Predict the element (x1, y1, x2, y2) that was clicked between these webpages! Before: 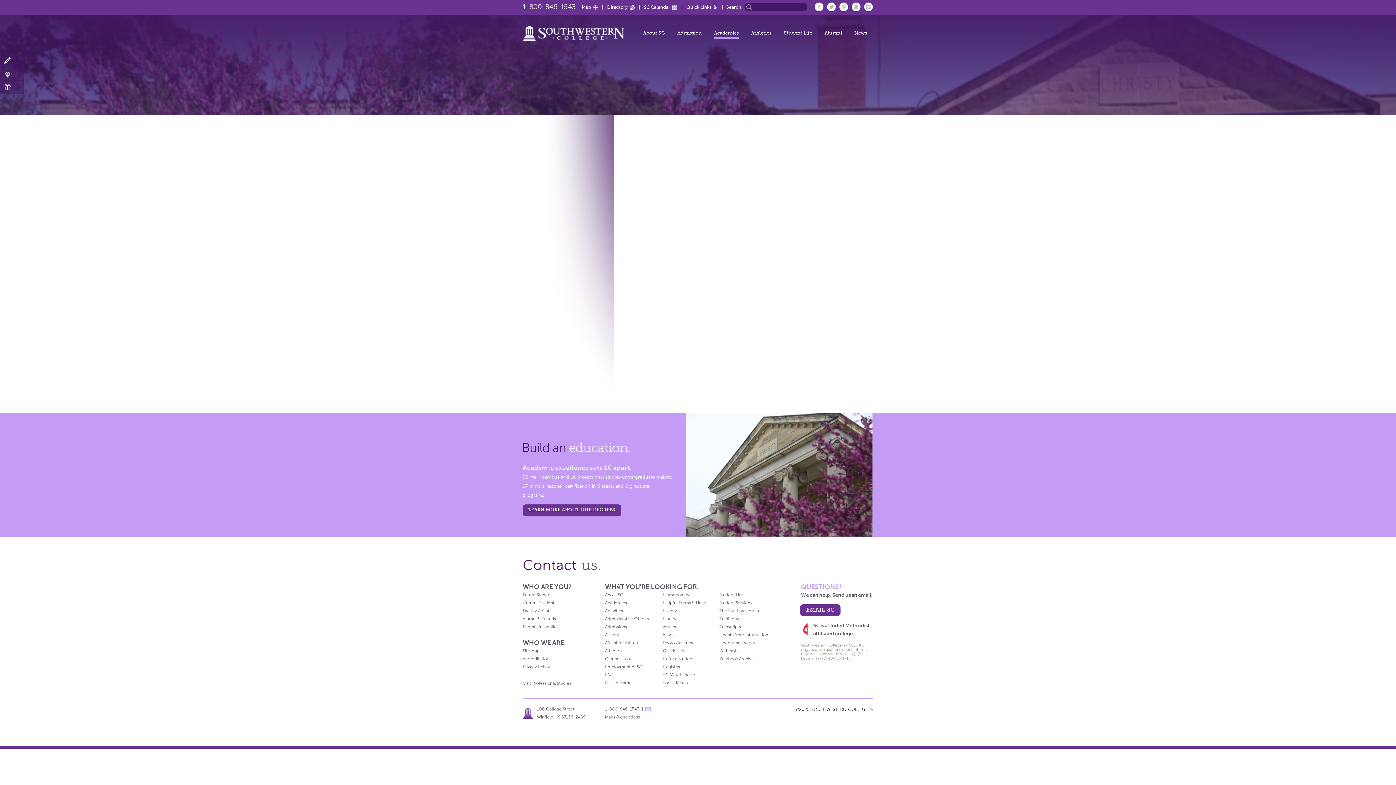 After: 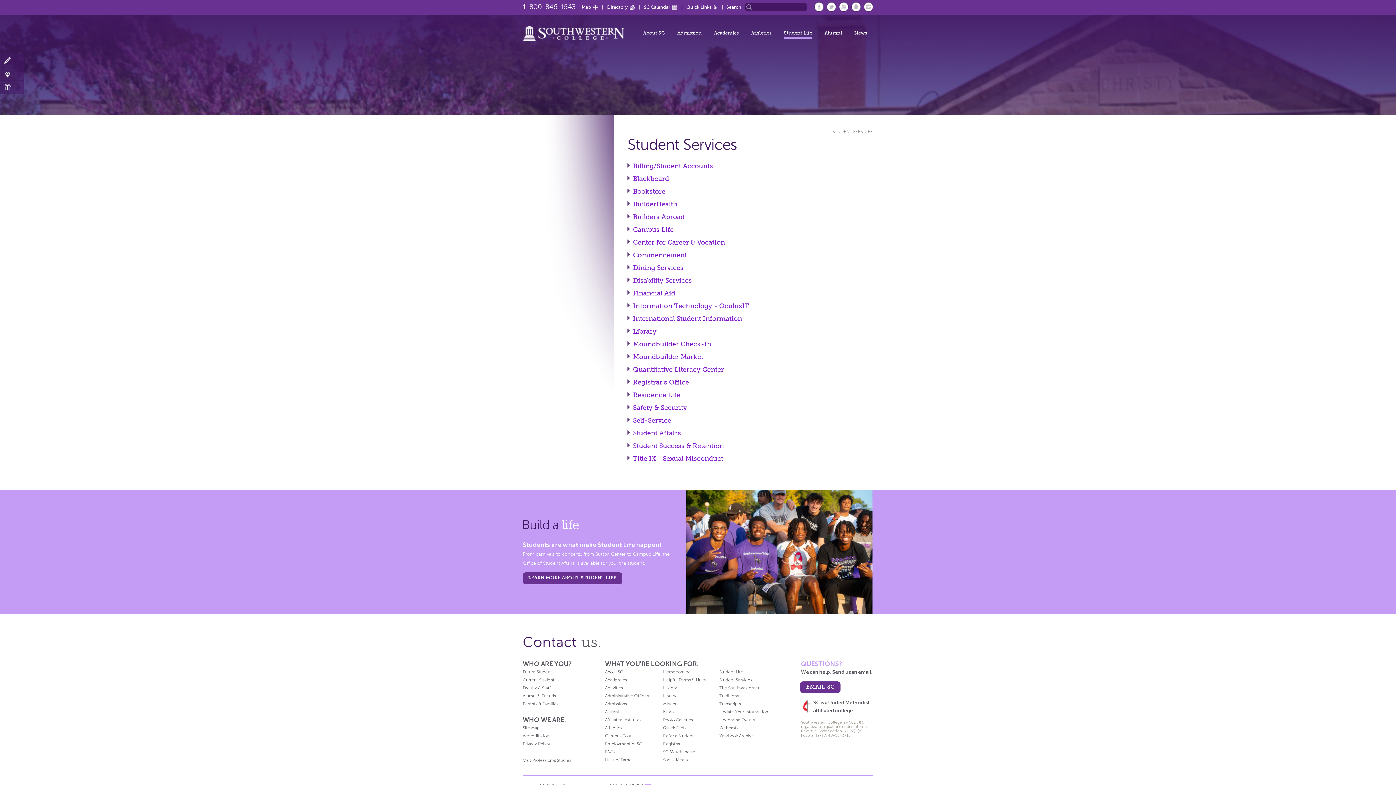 Action: label: Student Services bbox: (719, 600, 752, 605)